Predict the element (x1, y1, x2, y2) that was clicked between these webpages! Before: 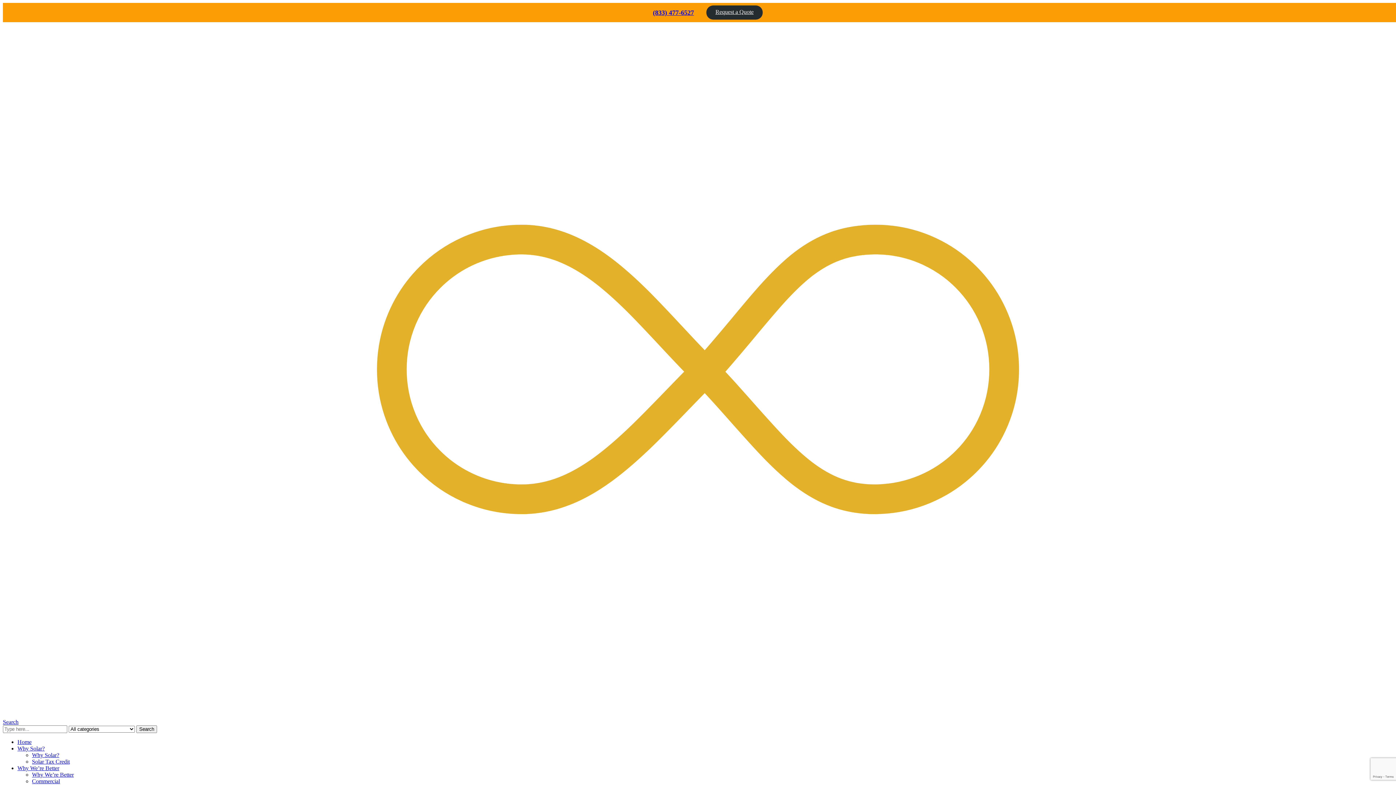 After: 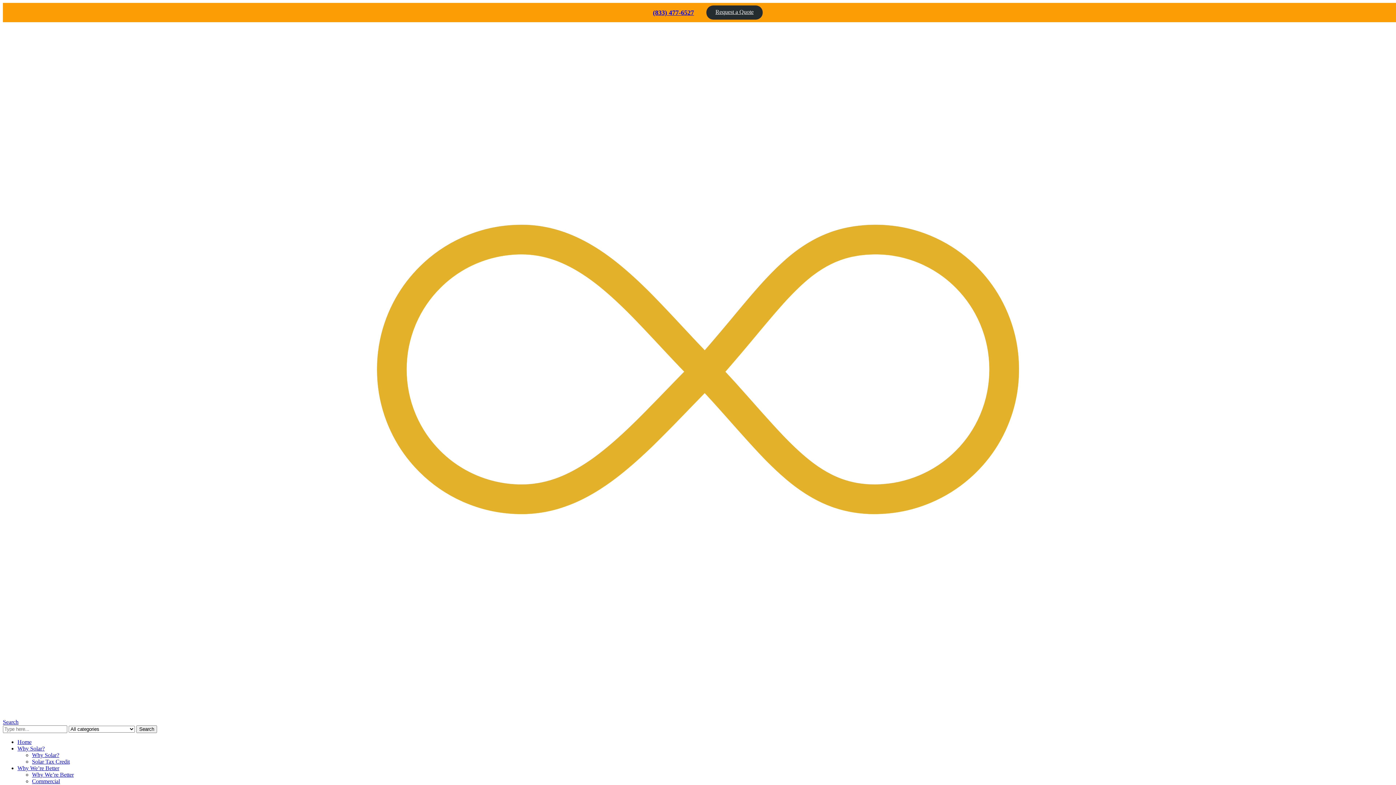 Action: label: Why We’re Better bbox: (32, 772, 73, 778)